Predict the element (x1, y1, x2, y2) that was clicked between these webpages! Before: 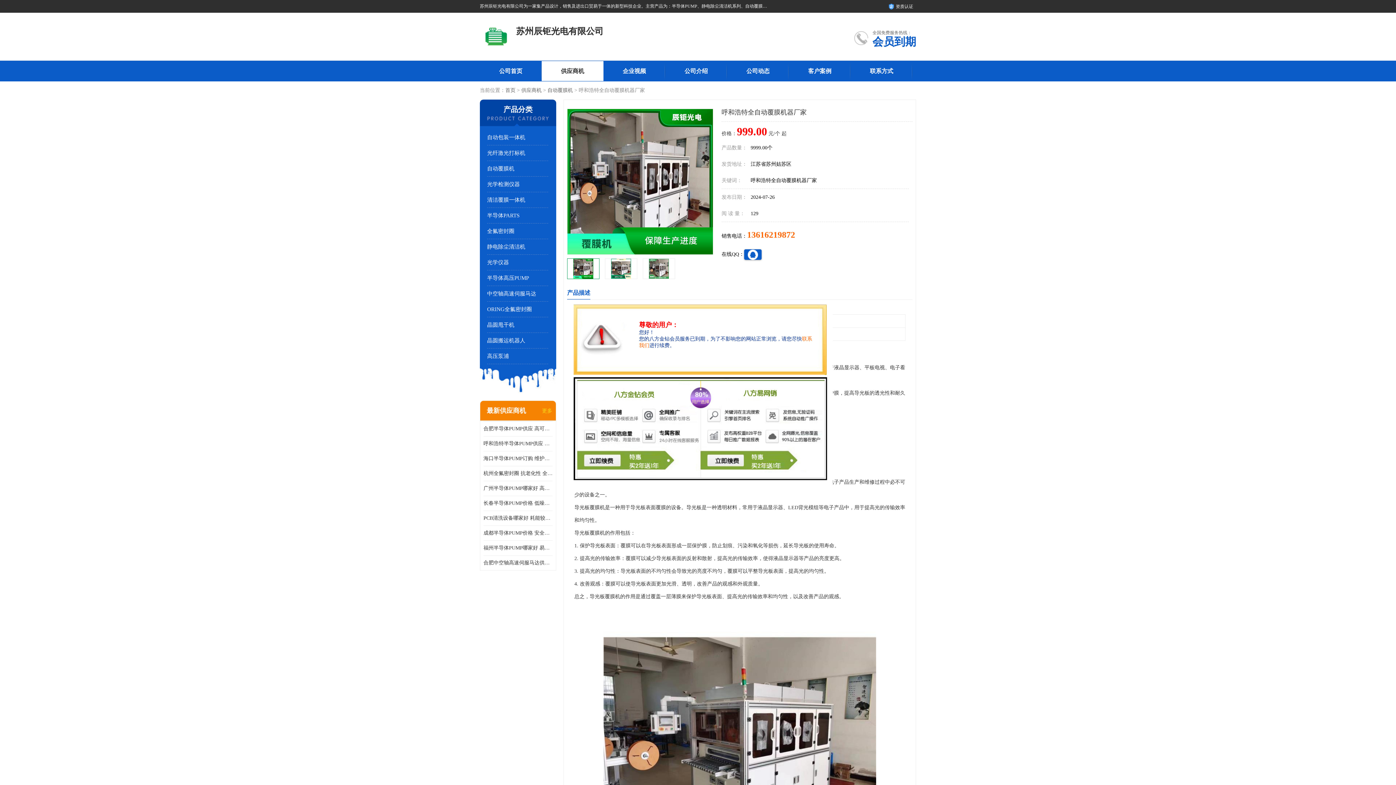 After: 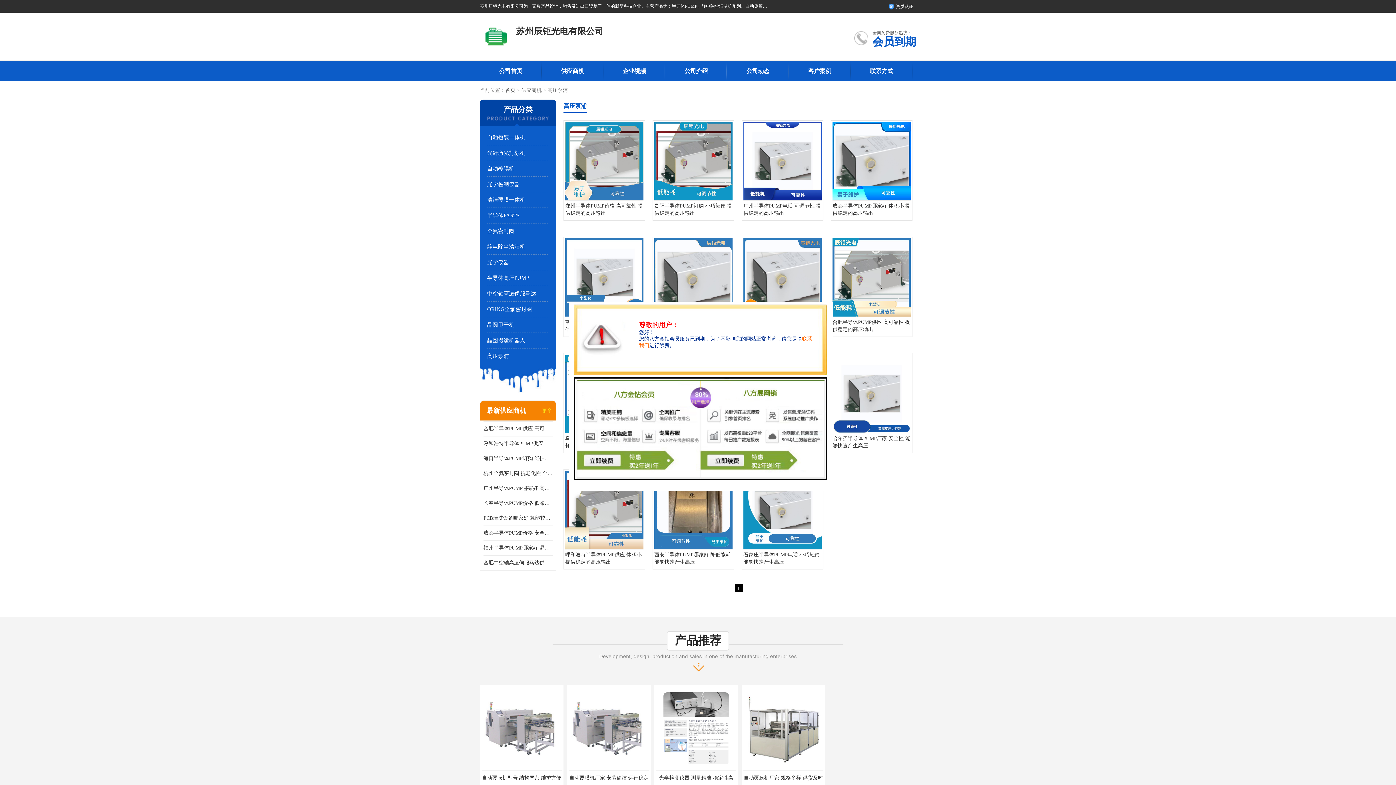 Action: label: 高压泵浦 bbox: (487, 353, 509, 359)